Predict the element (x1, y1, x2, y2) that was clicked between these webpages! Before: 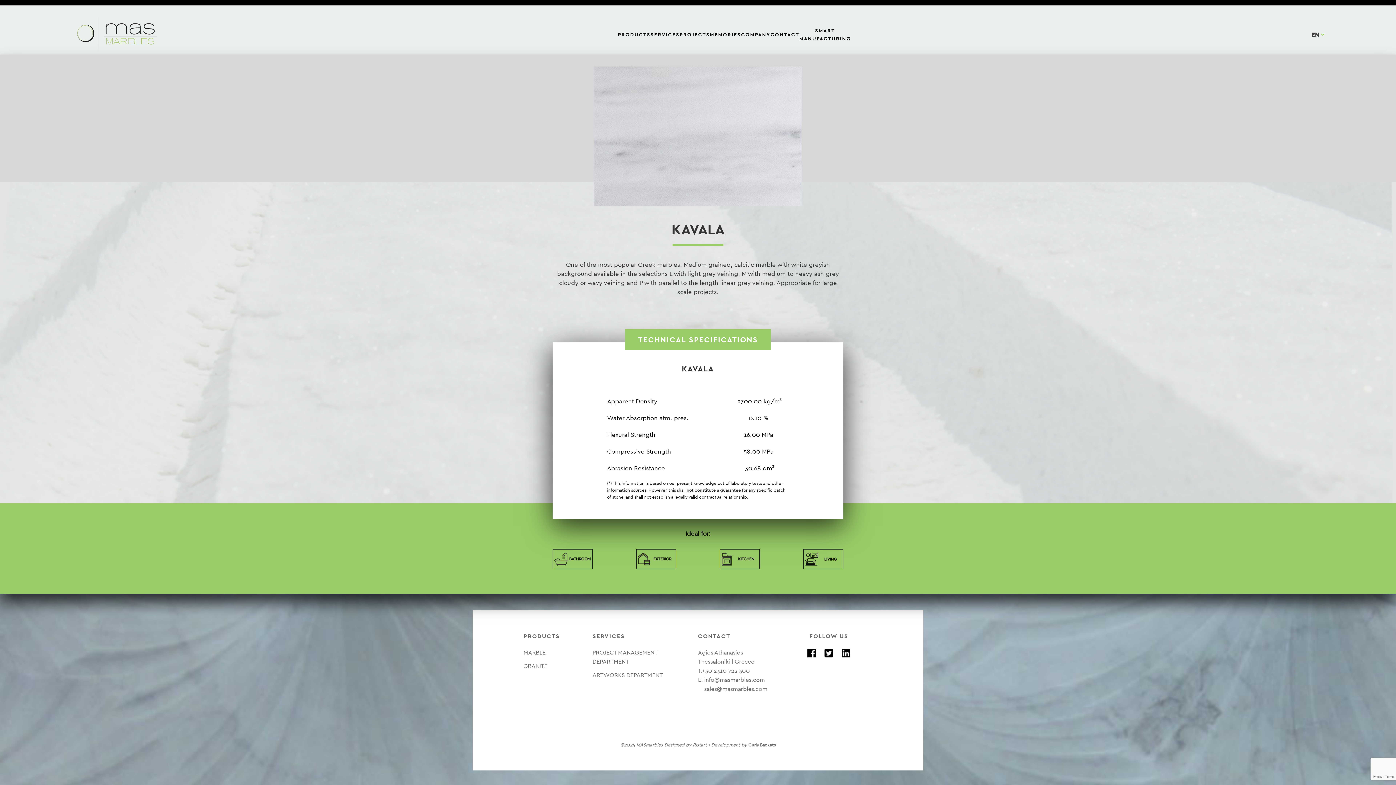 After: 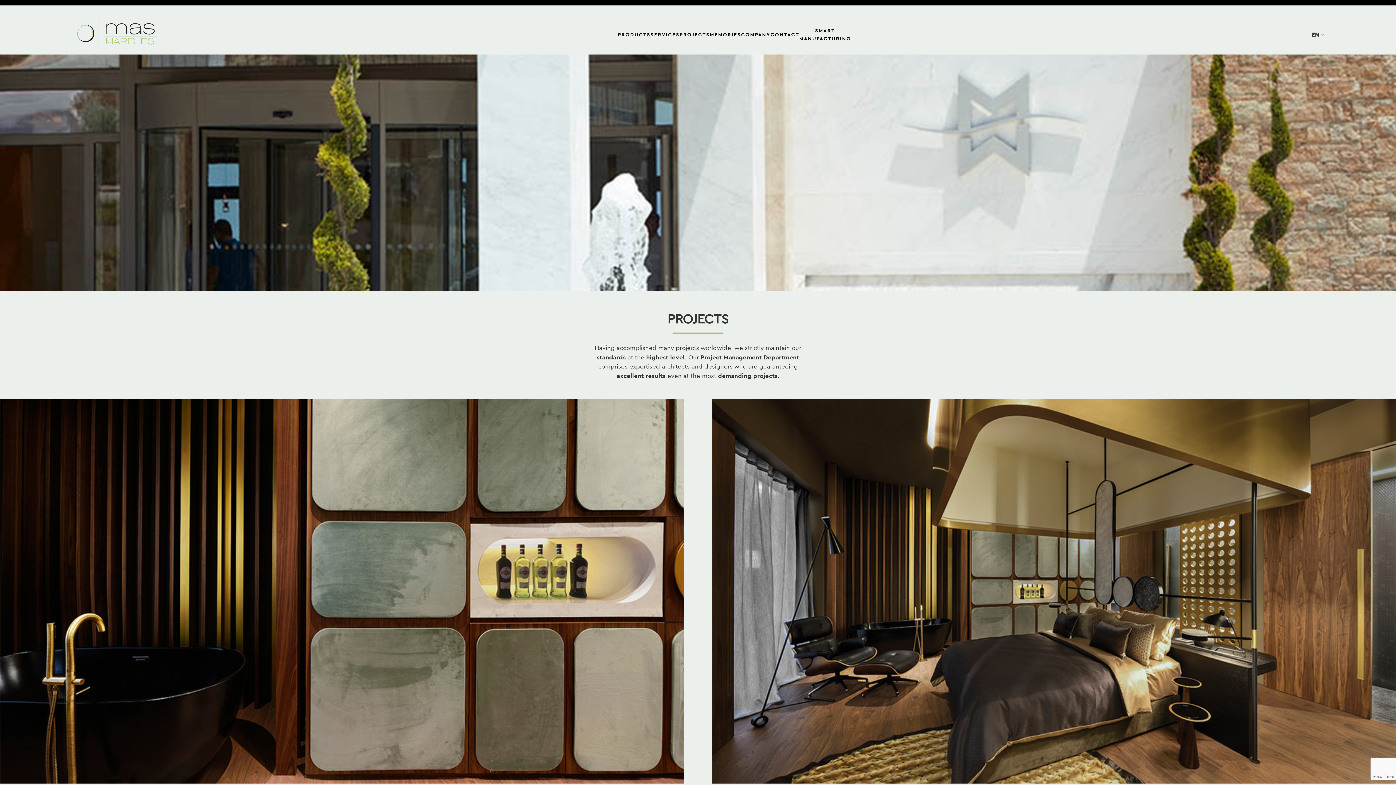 Action: bbox: (679, 9, 710, 59) label: PROJECTS